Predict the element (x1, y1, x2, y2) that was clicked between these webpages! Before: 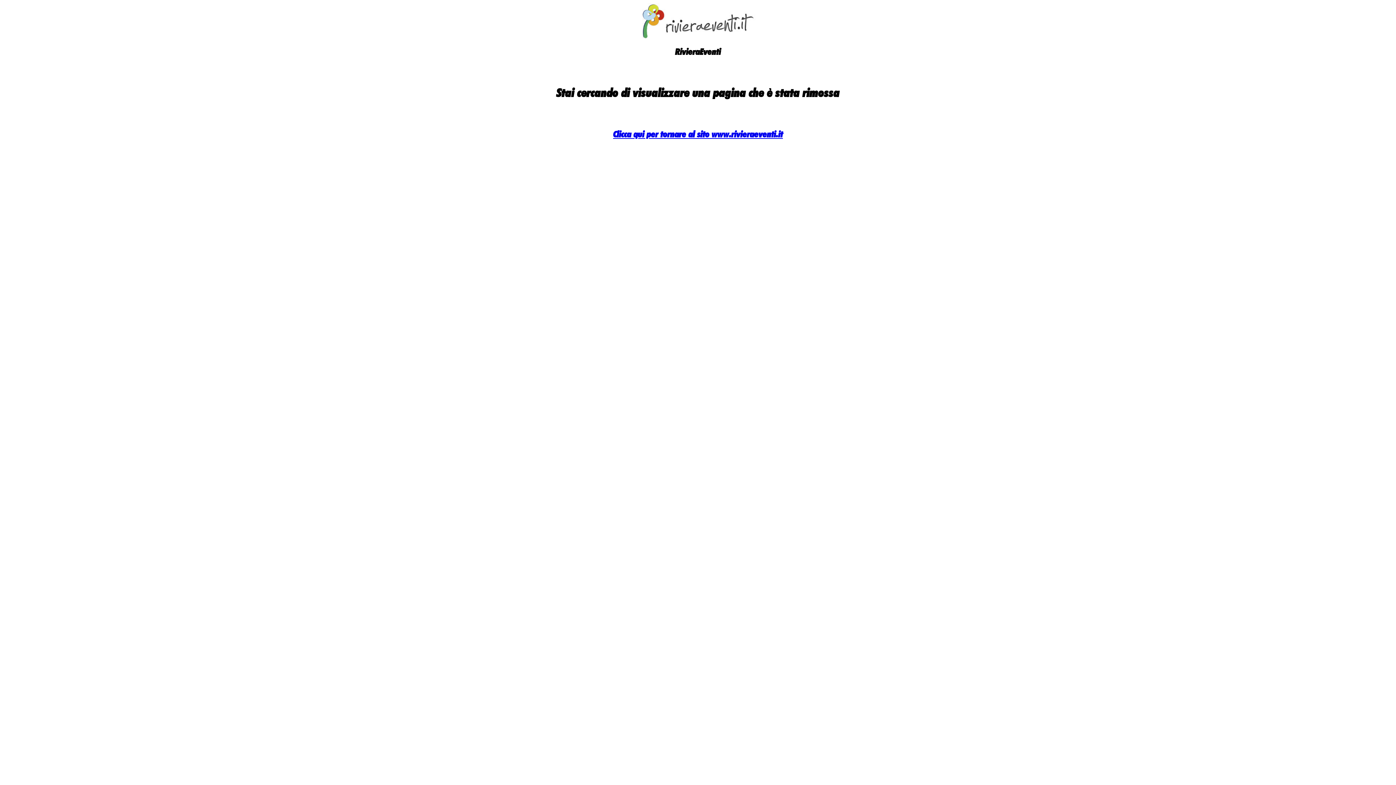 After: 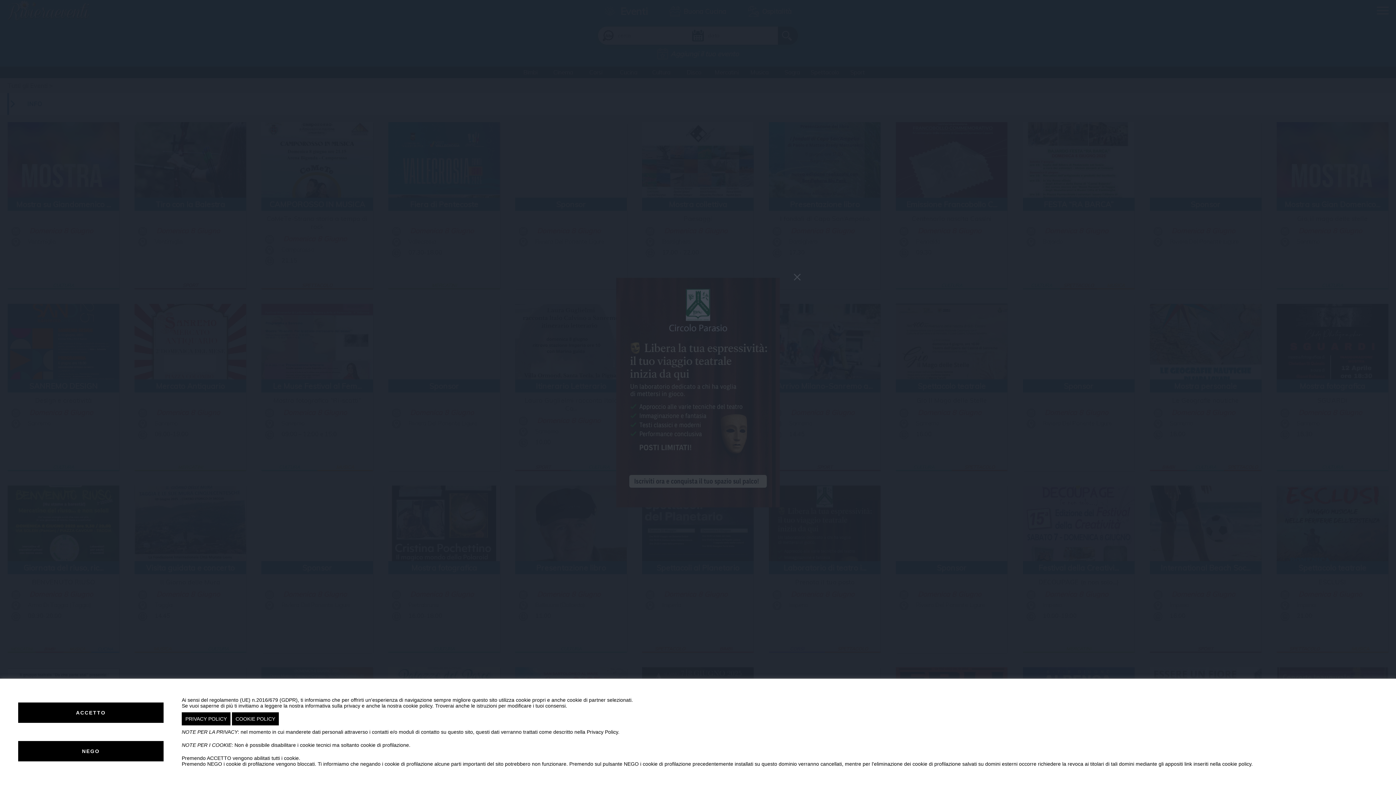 Action: bbox: (613, 128, 783, 139) label: Clicca qui per tornare al sito www.rivieraeventi.it